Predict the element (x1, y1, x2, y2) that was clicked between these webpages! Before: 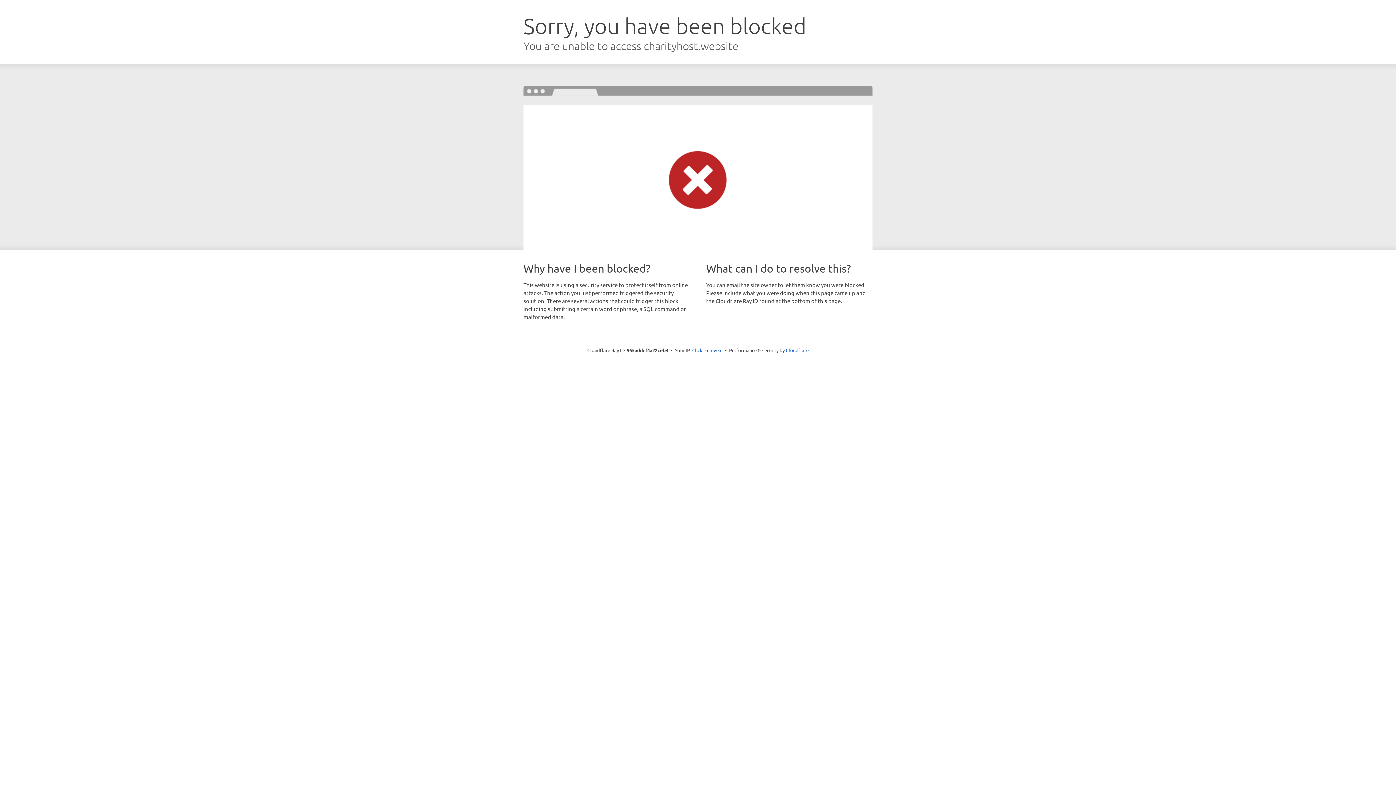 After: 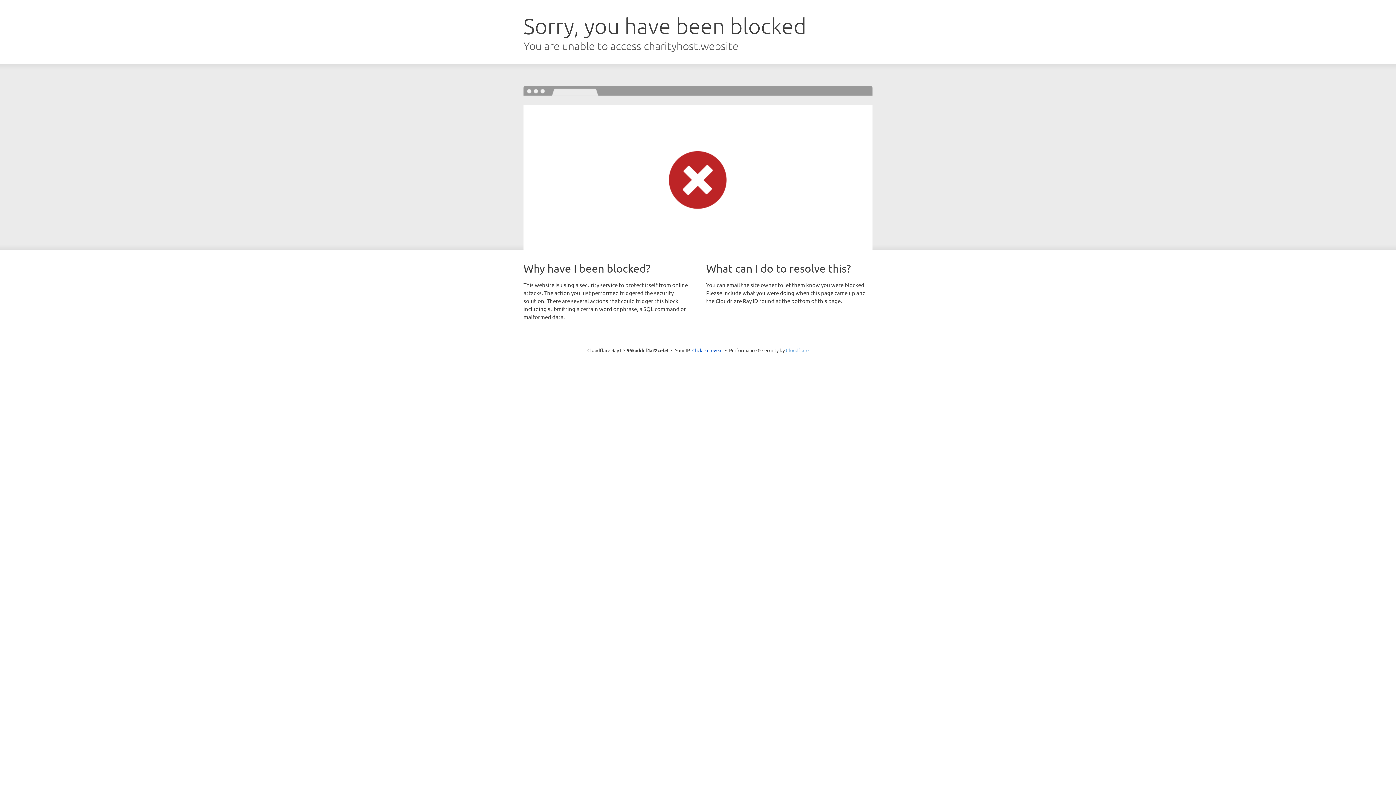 Action: label: Cloudflare bbox: (786, 347, 808, 353)